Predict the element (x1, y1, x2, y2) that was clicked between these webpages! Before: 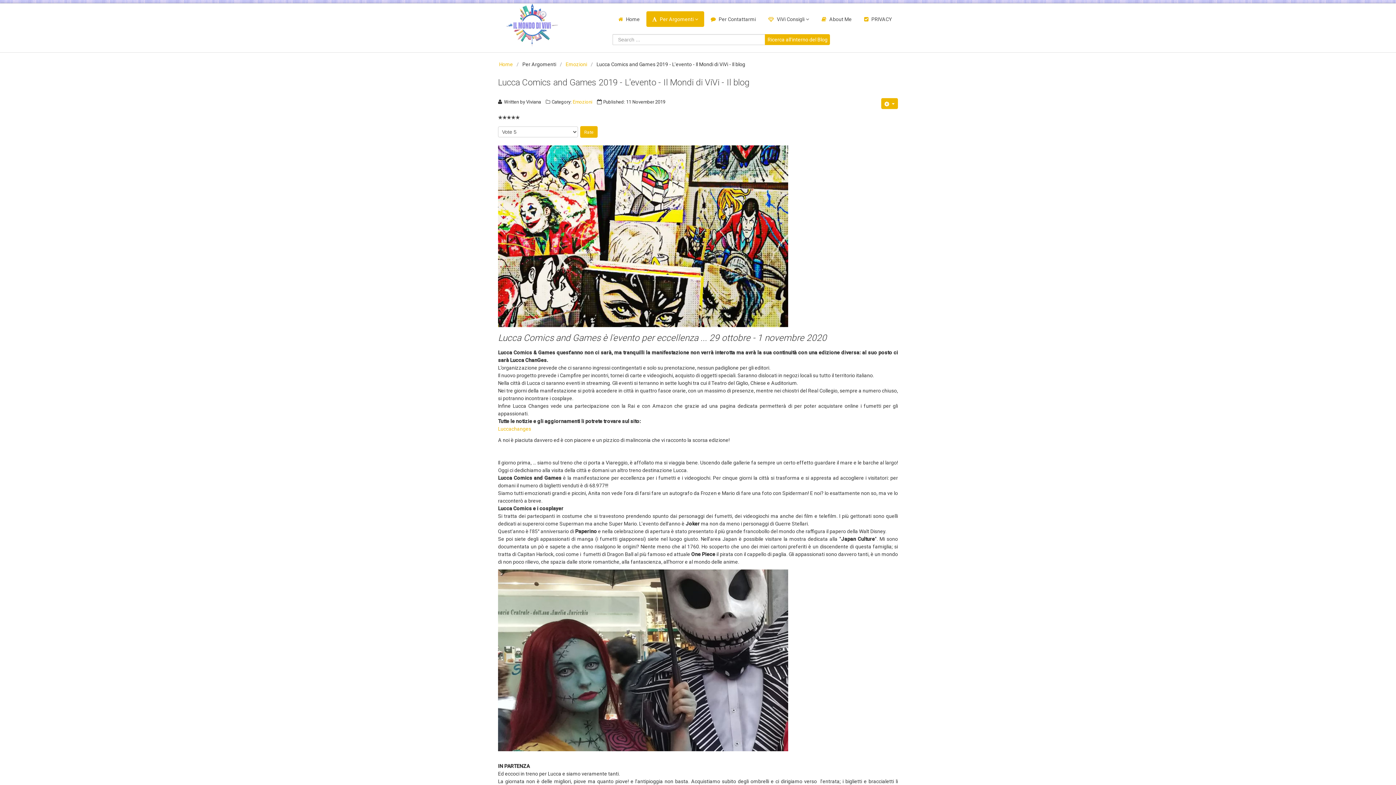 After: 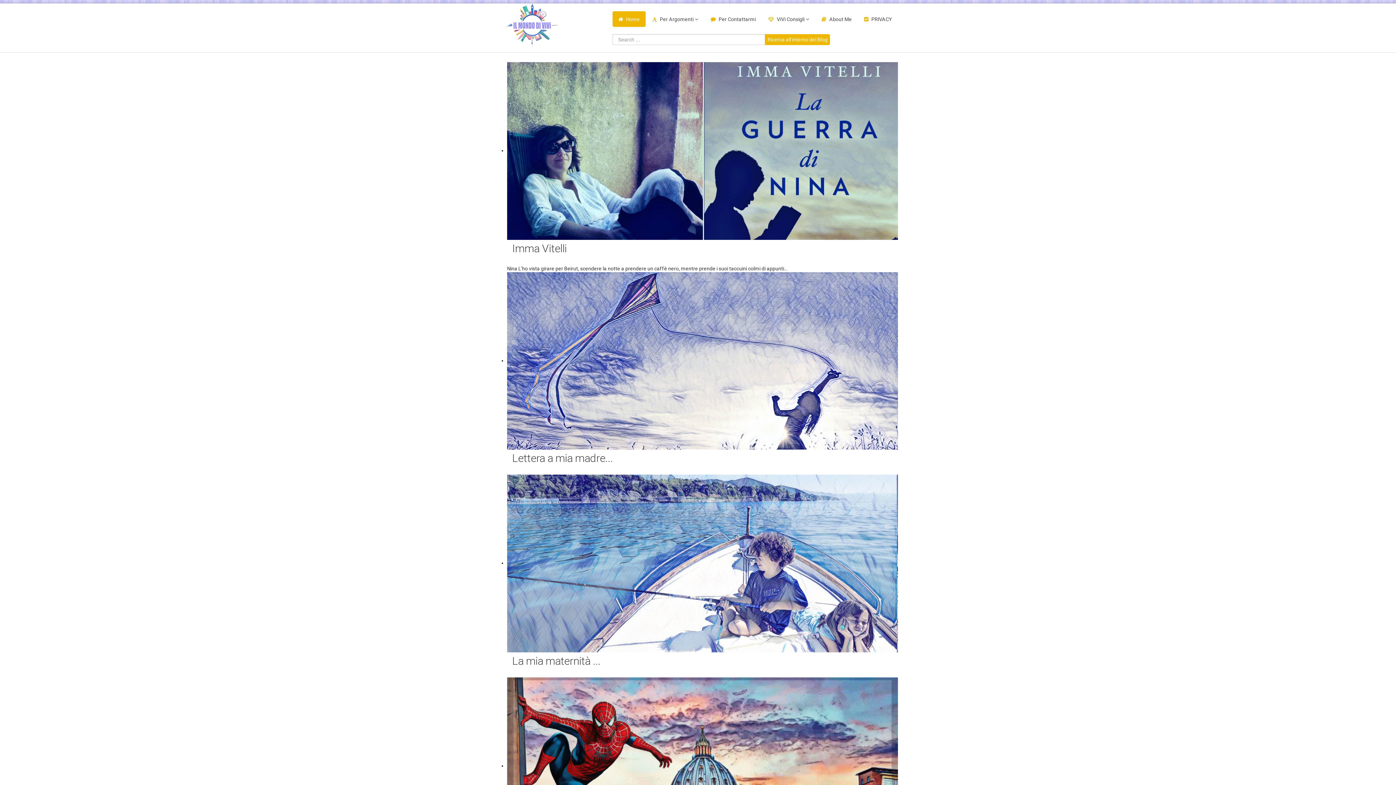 Action: label: Home  bbox: (499, 61, 514, 67)